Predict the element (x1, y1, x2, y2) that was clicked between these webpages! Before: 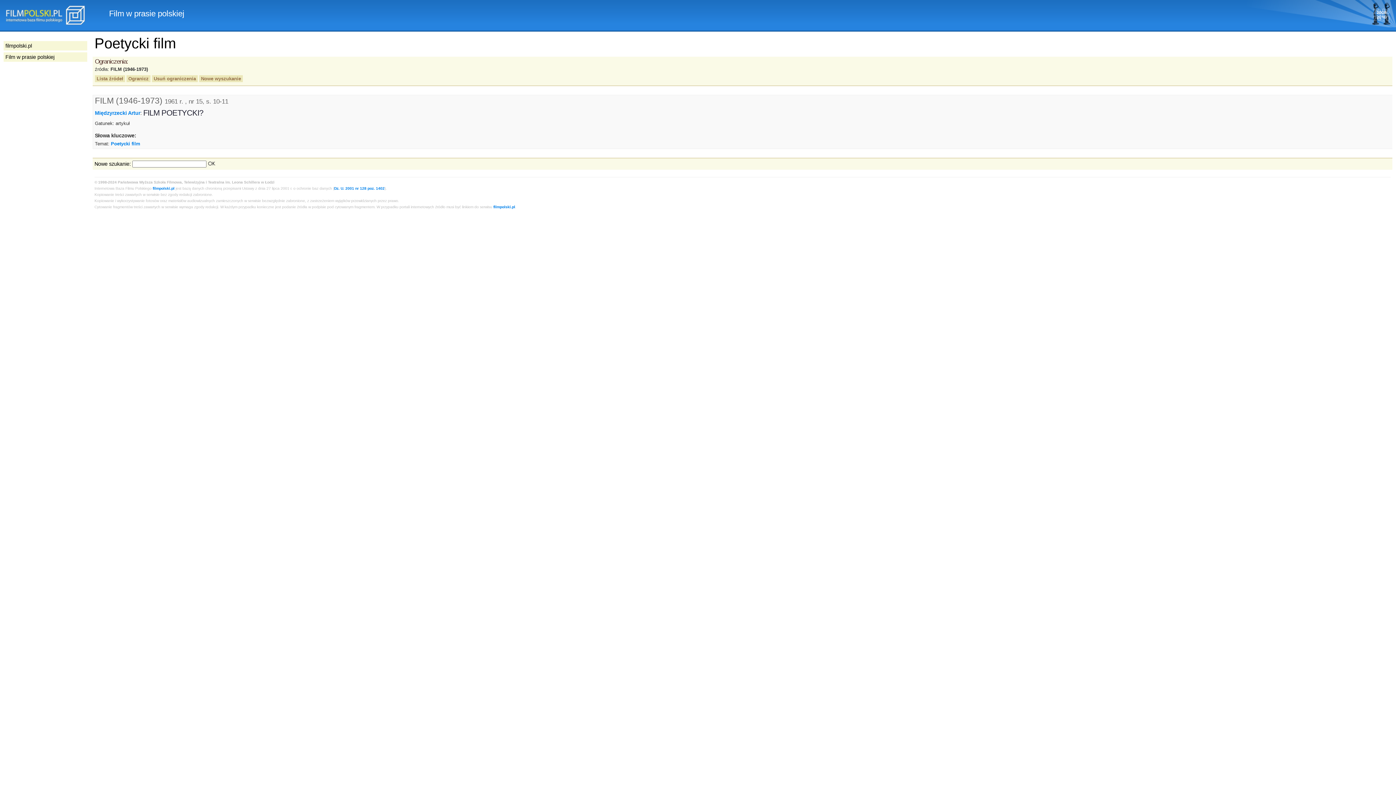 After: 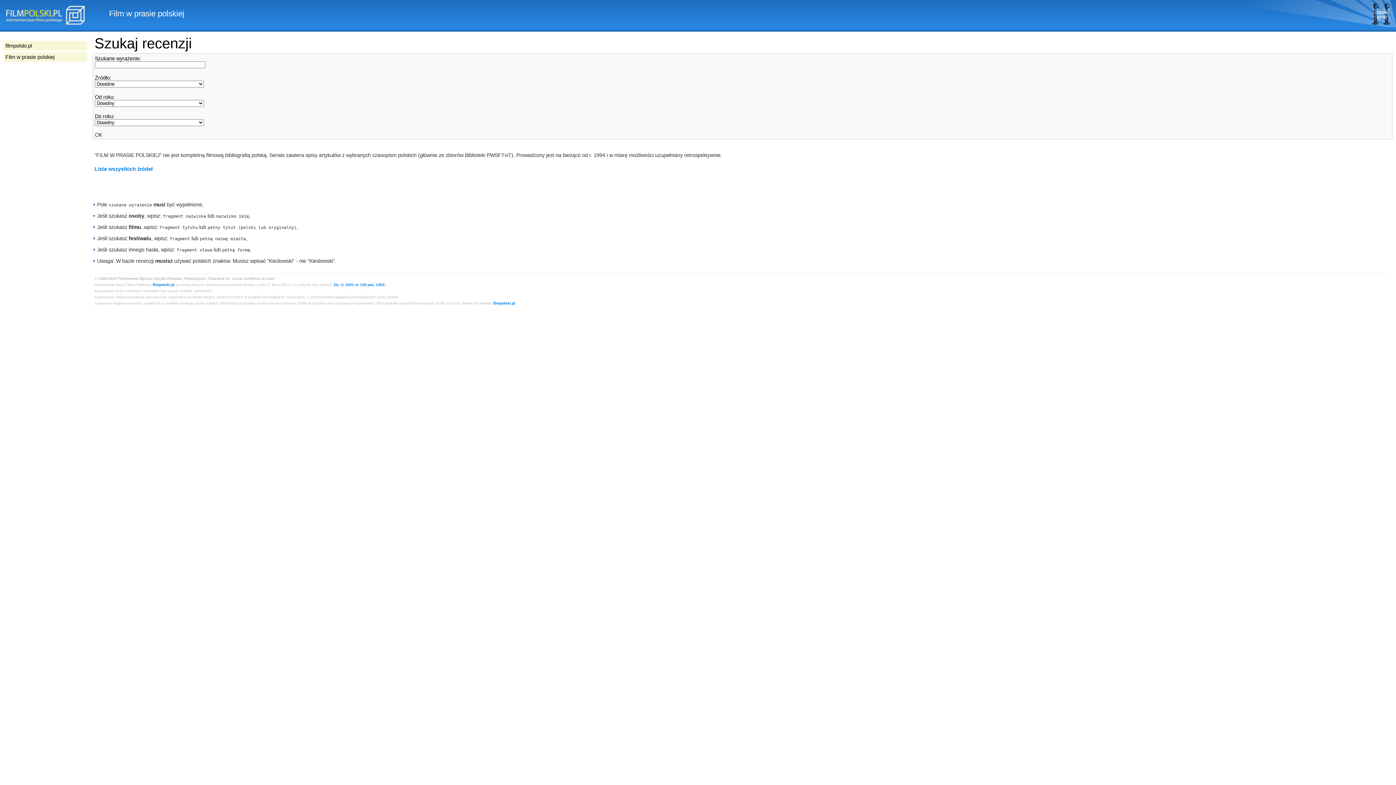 Action: bbox: (3, 52, 87, 61) label: Film w prasie polskiej